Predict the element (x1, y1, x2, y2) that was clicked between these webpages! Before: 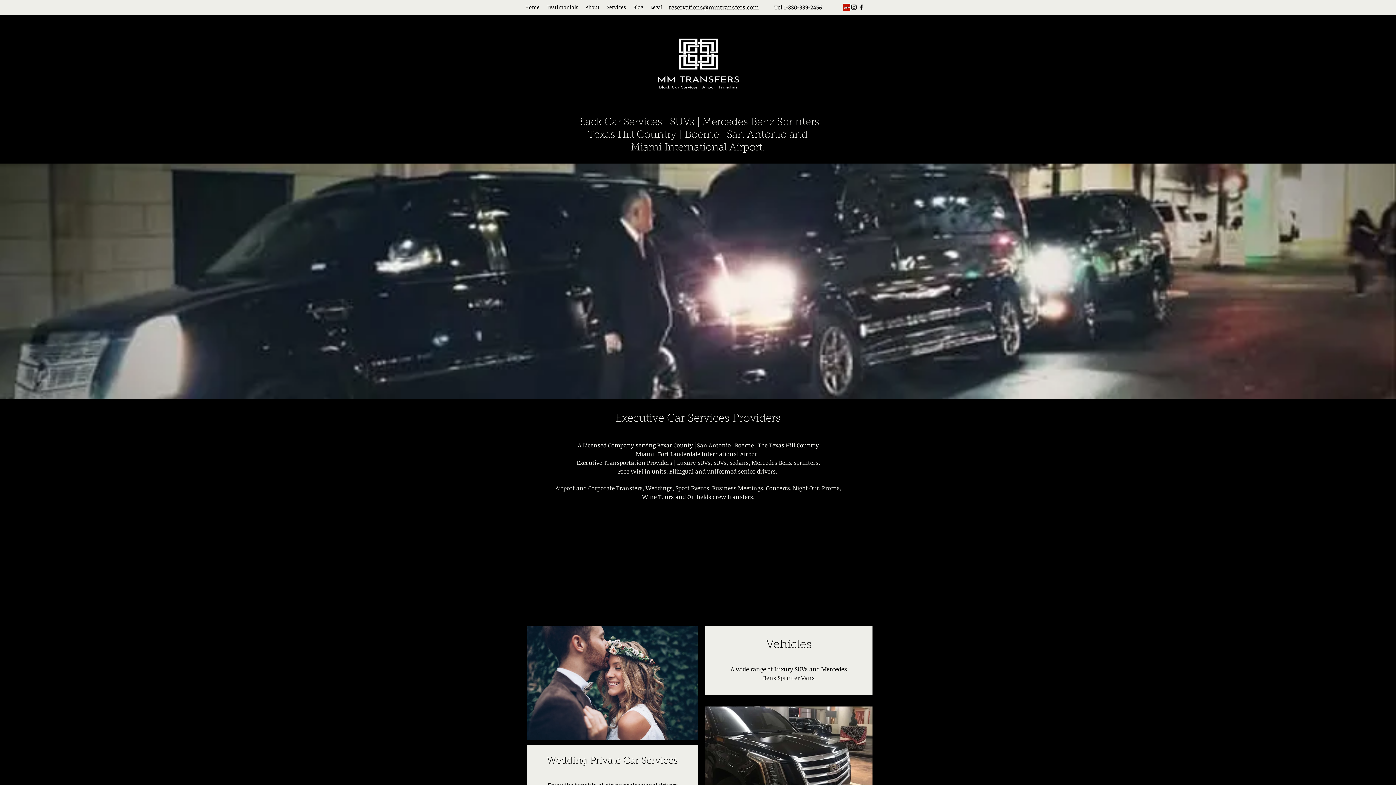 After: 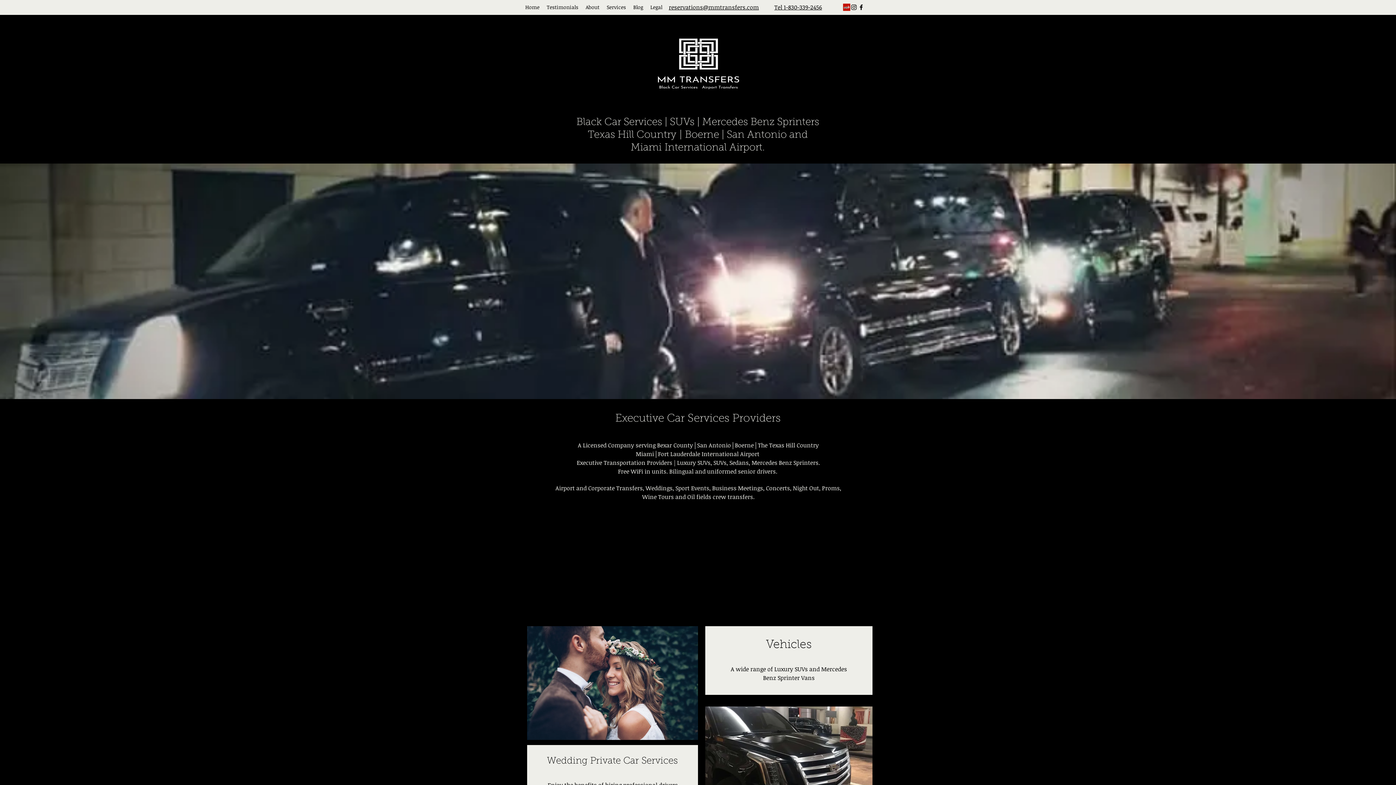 Action: label: Home bbox: (521, 1, 543, 12)